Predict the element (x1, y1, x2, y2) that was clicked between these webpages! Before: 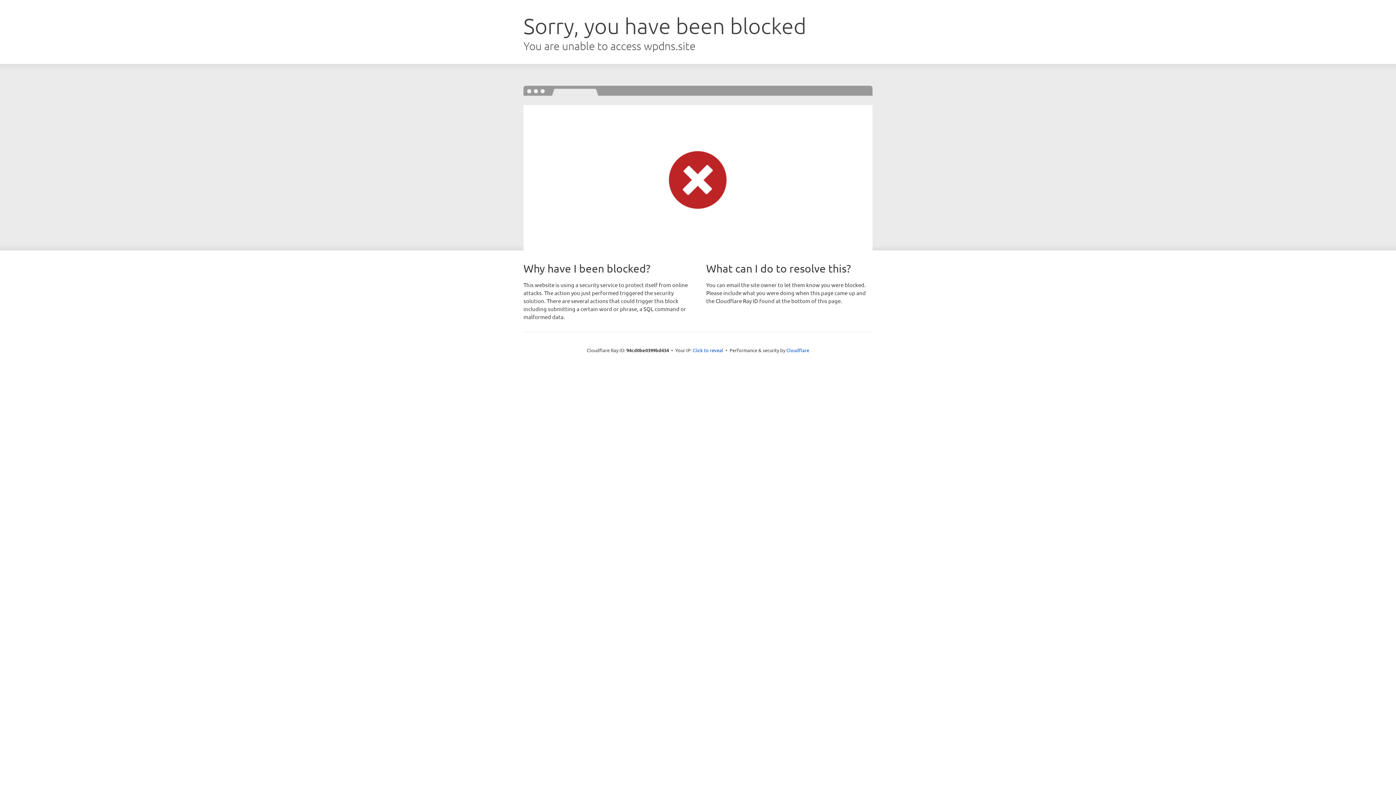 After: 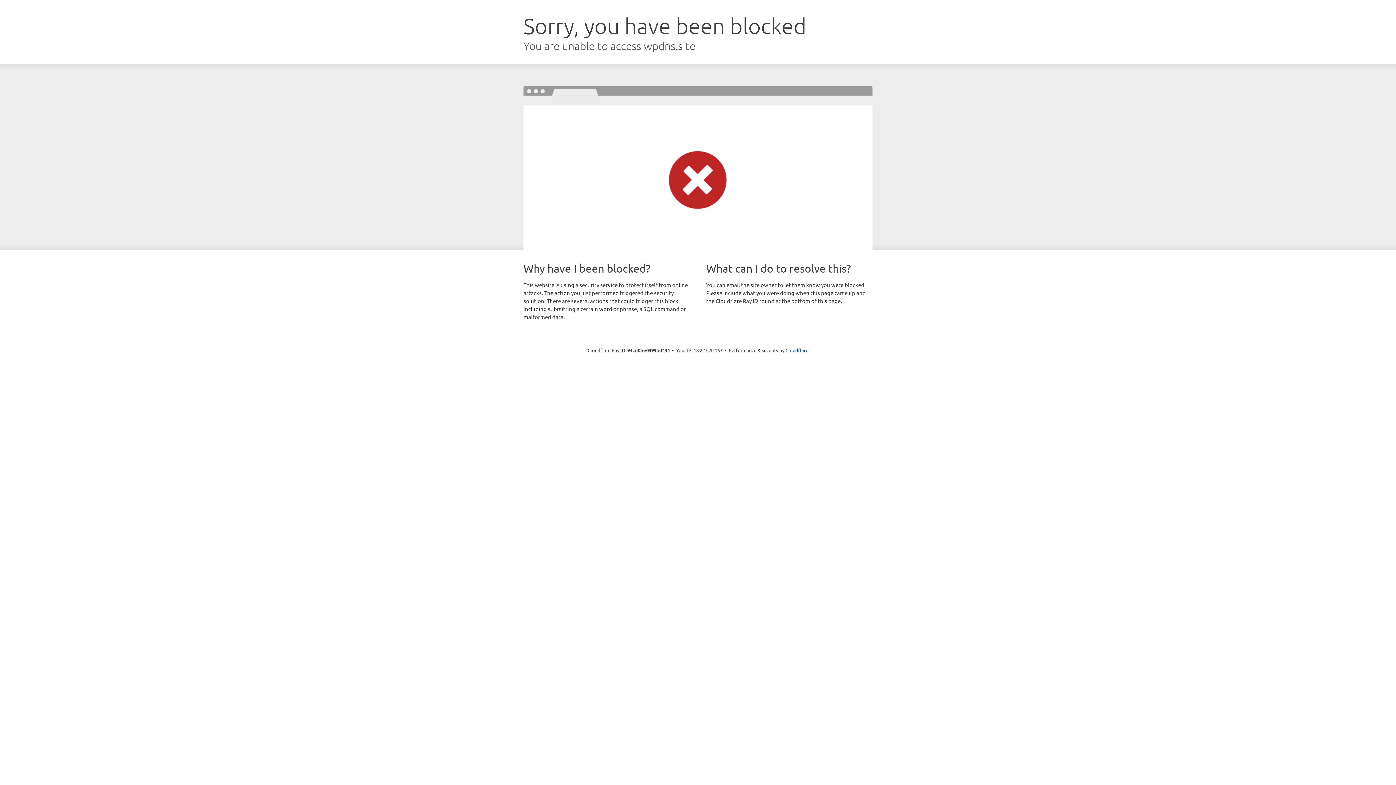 Action: bbox: (692, 346, 723, 353) label: Click to reveal